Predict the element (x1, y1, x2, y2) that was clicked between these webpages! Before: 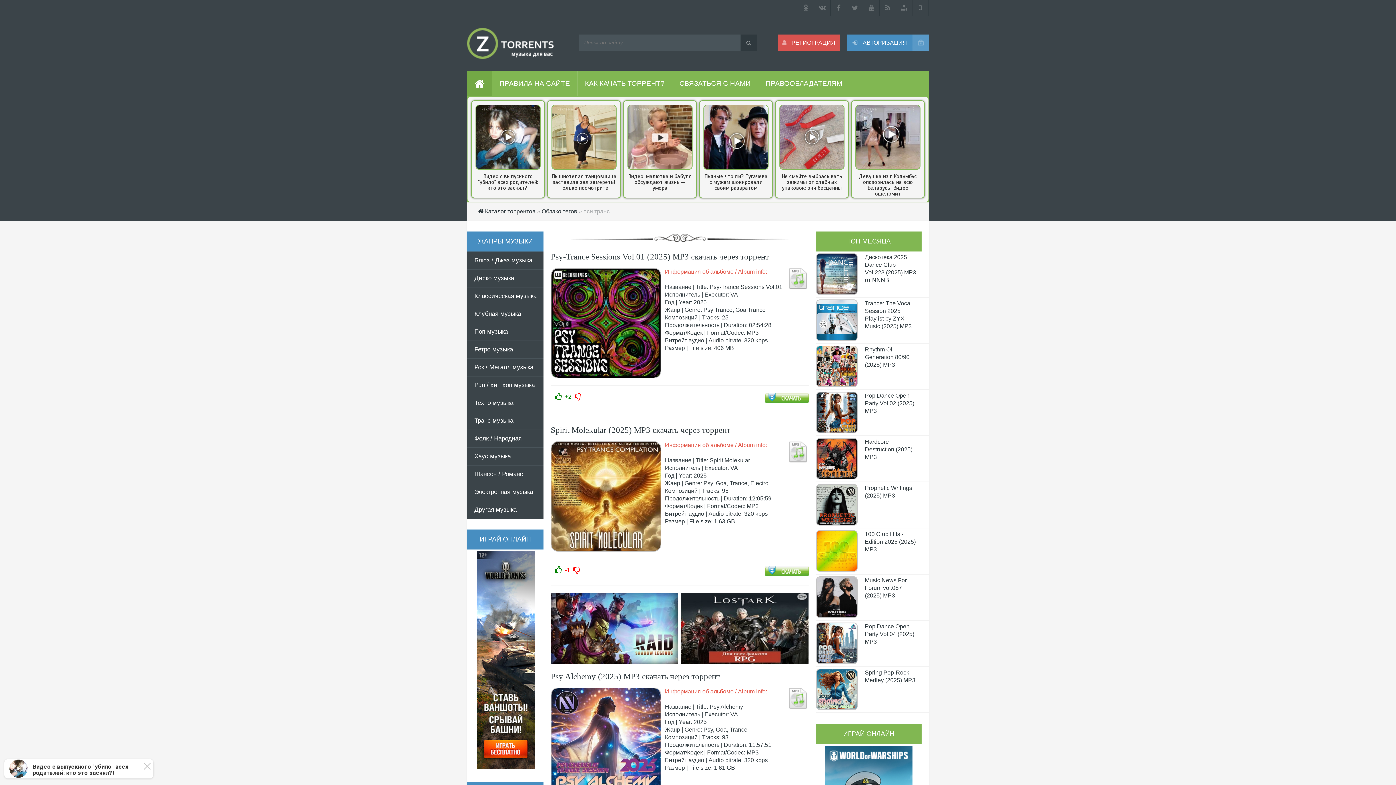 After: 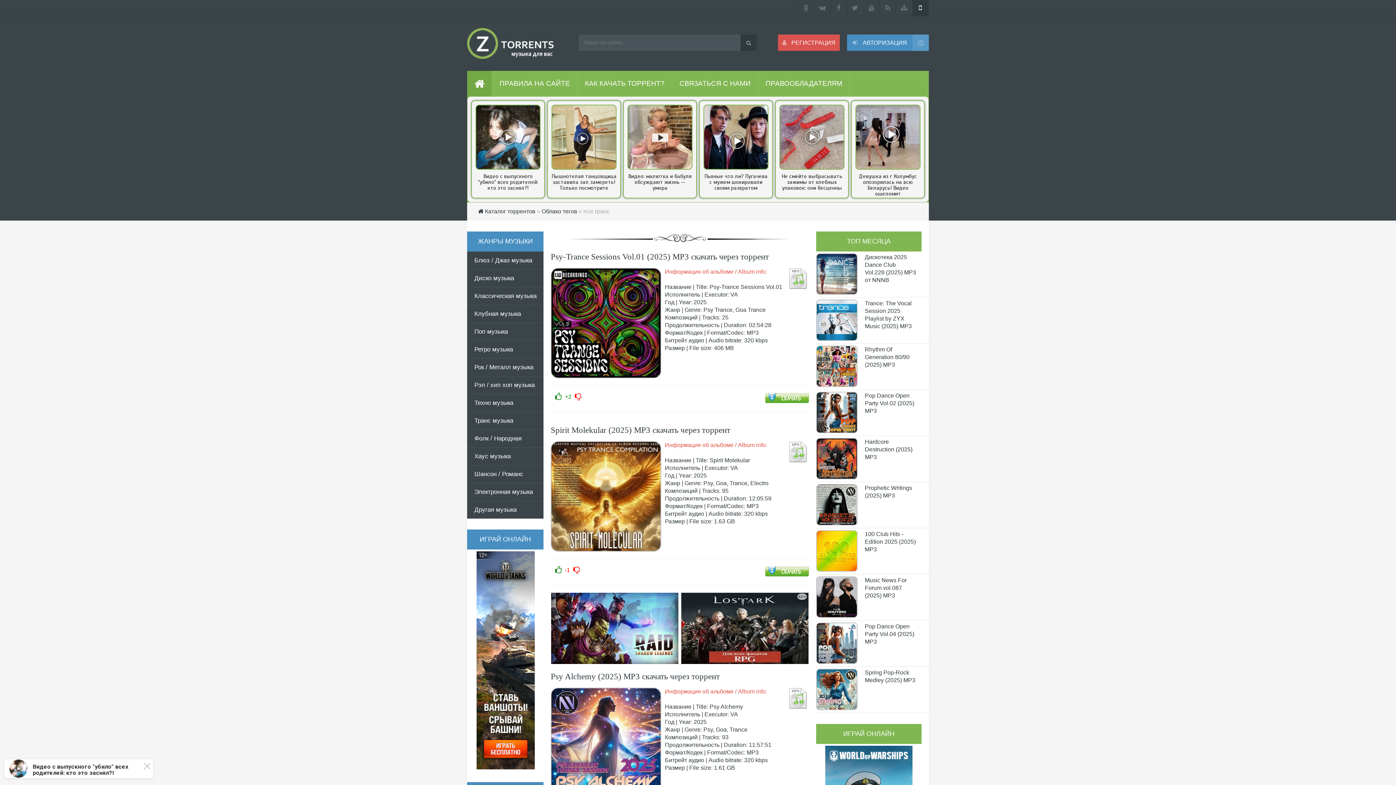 Action: bbox: (912, 0, 929, 16)